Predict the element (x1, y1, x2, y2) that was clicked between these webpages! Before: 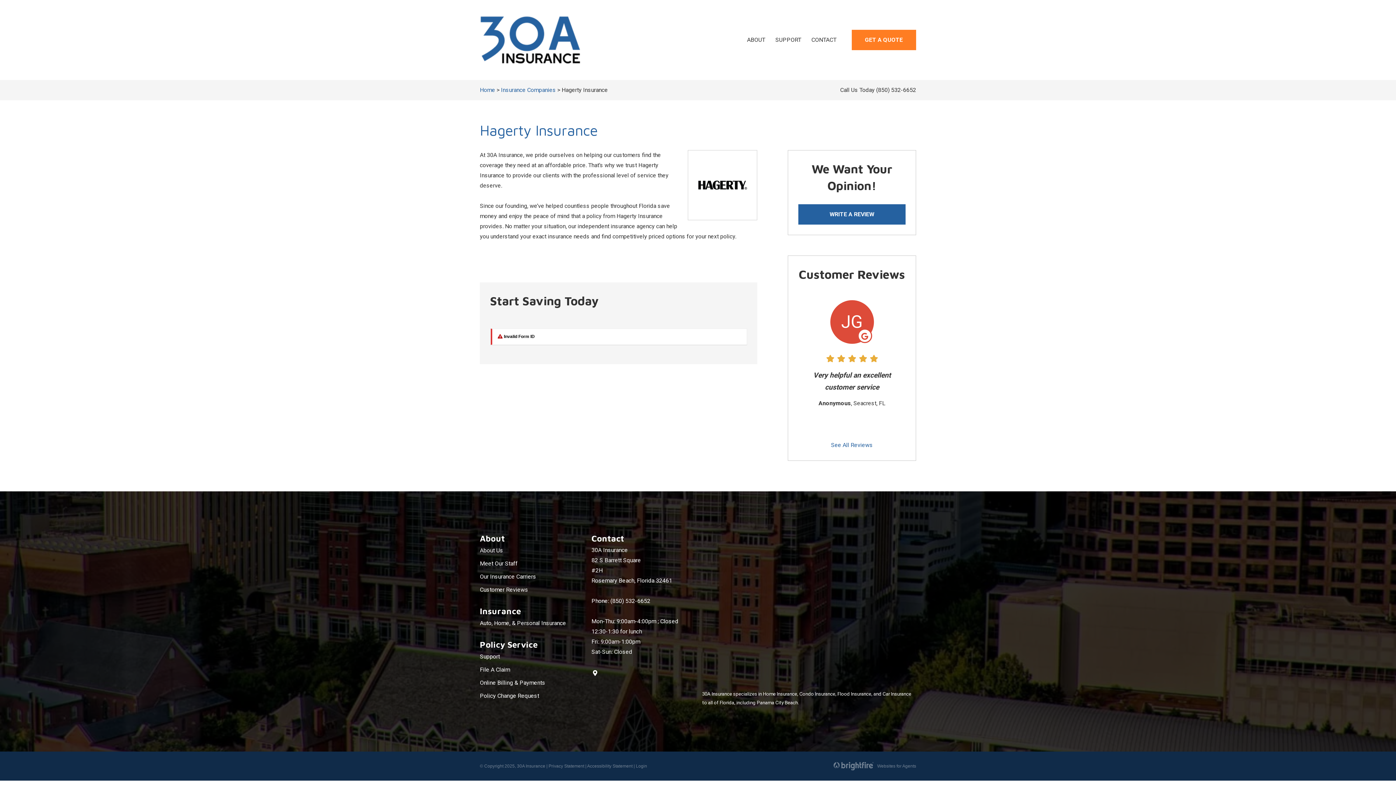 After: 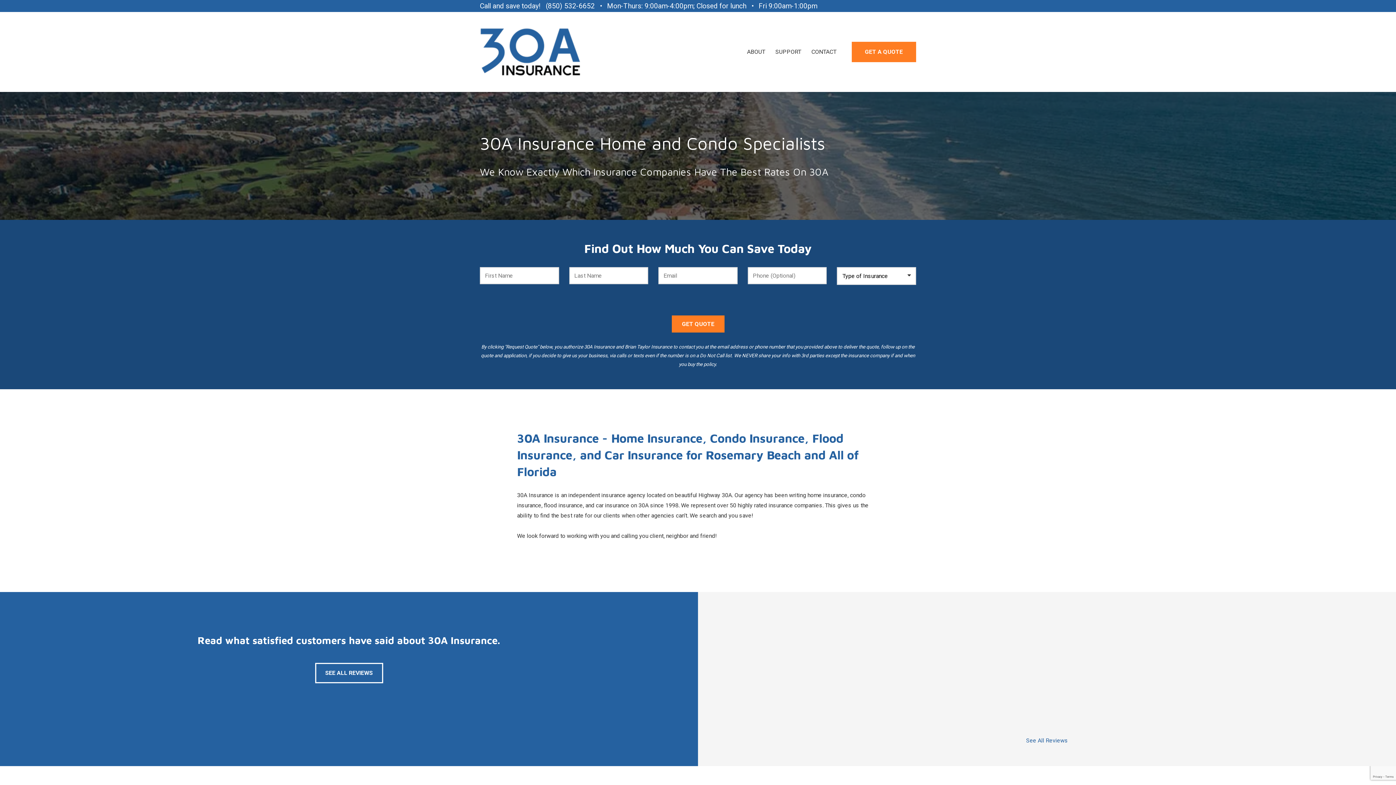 Action: label: Home bbox: (480, 86, 495, 93)